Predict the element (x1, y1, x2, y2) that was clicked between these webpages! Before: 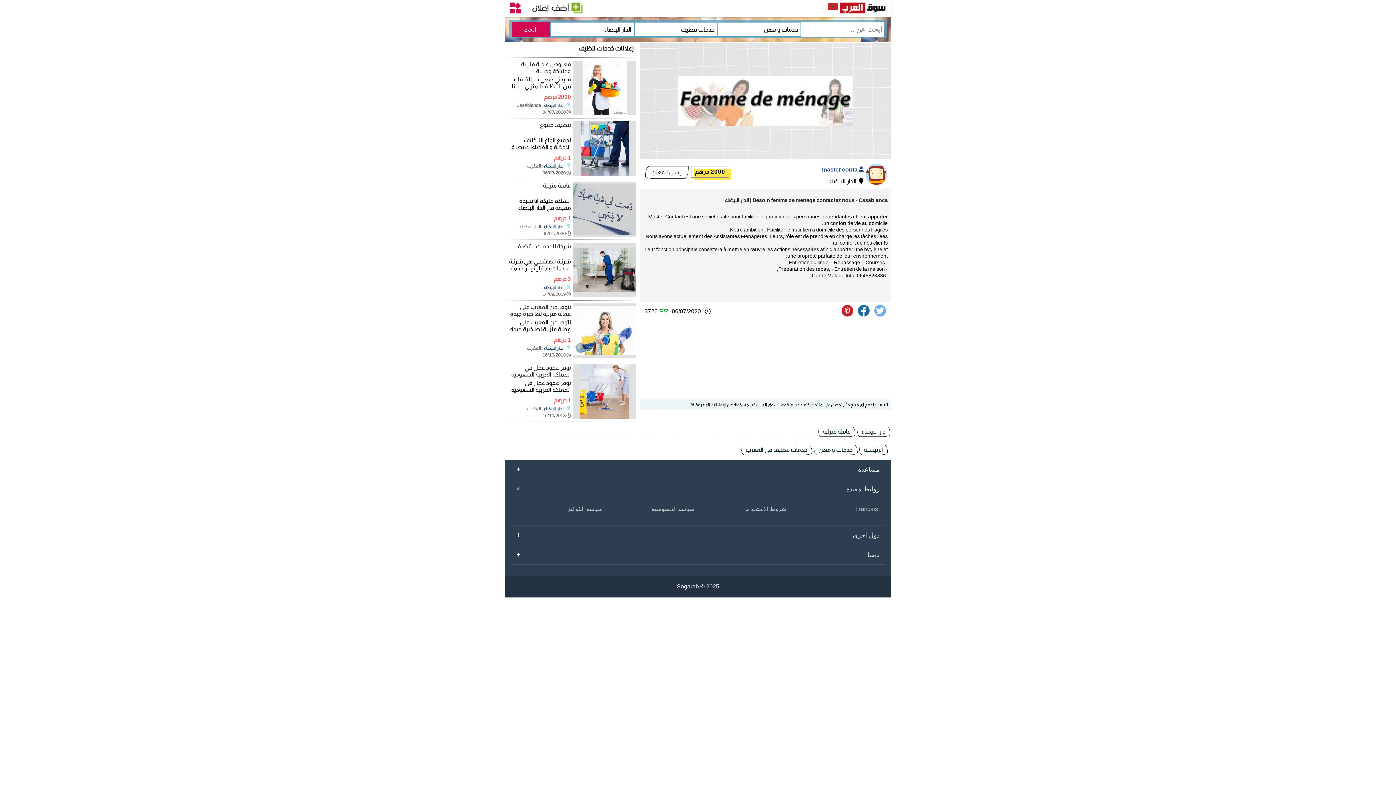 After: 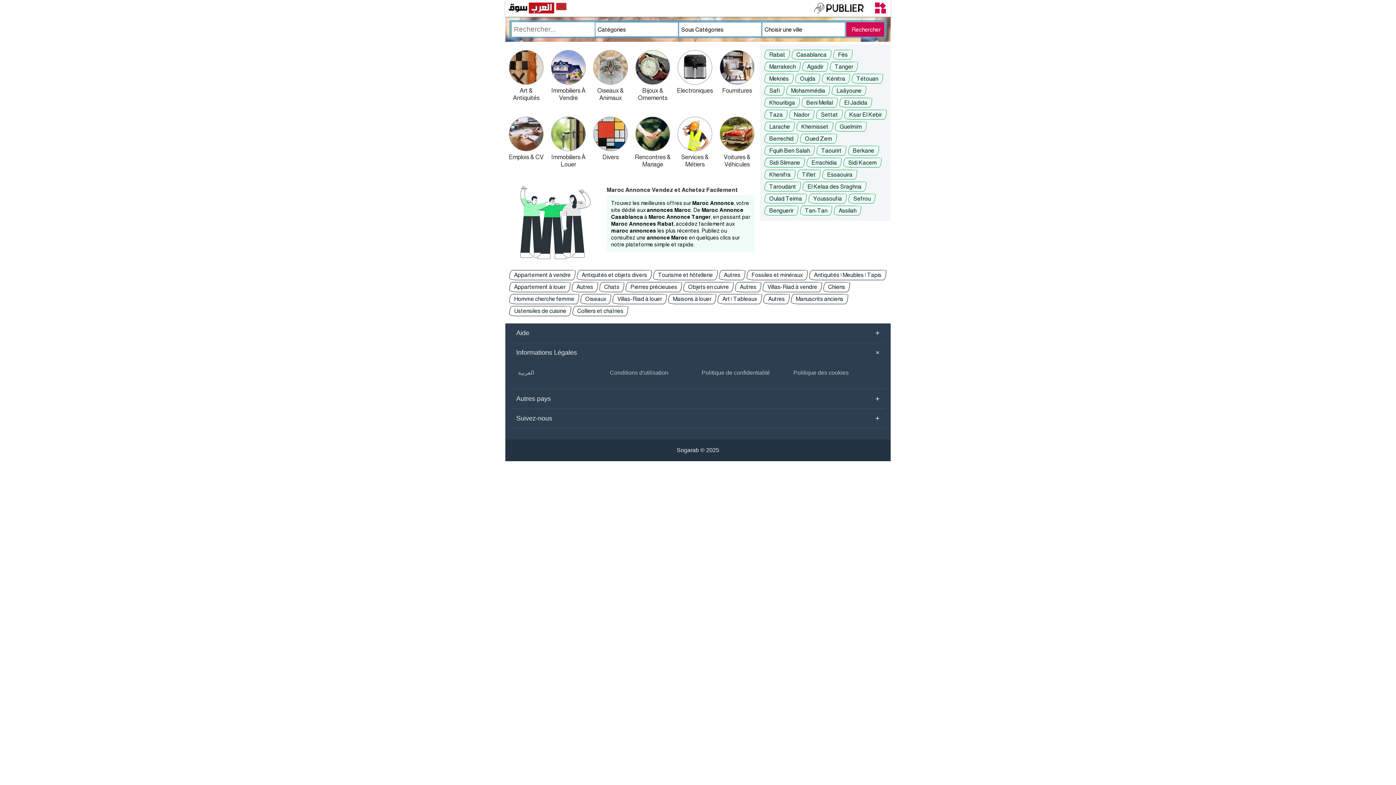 Action: label: Français bbox: (793, 504, 878, 514)